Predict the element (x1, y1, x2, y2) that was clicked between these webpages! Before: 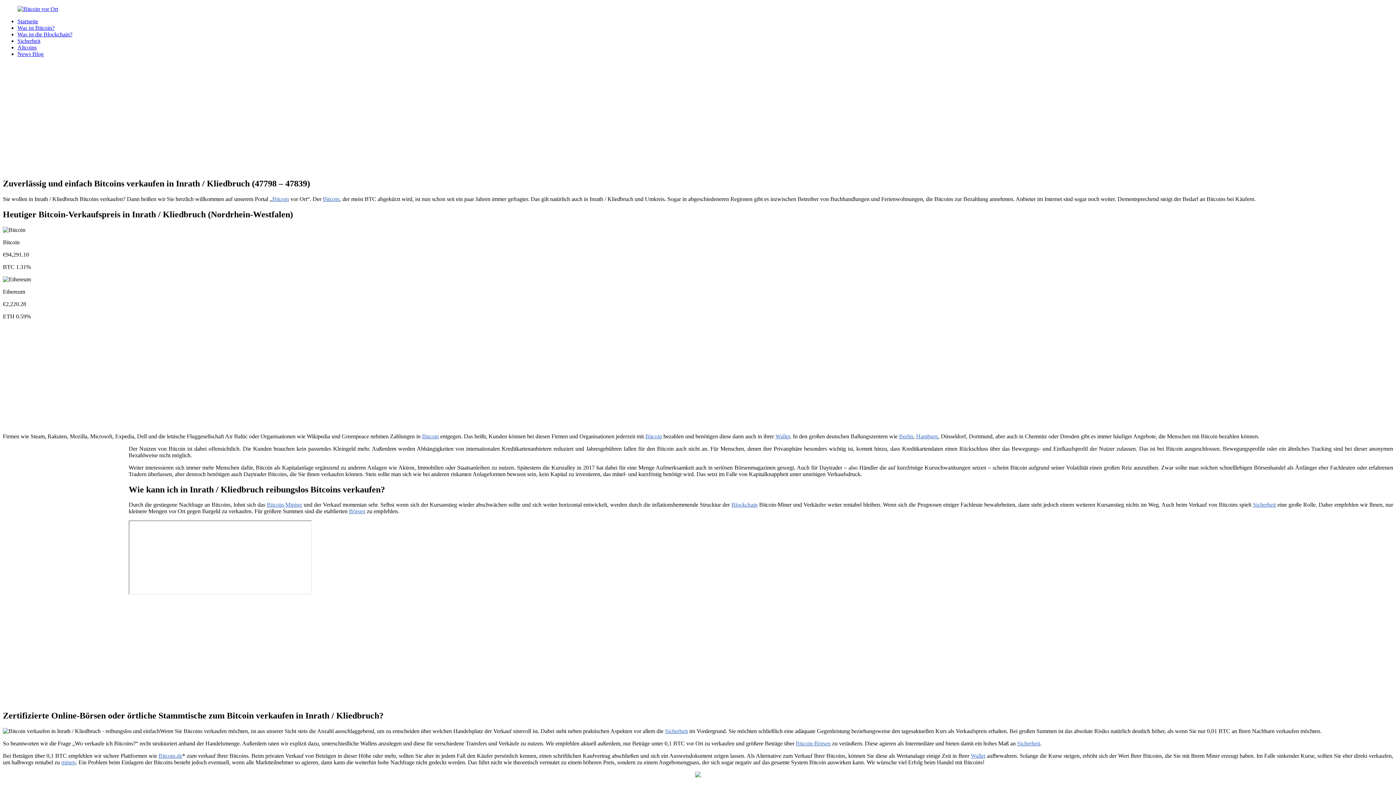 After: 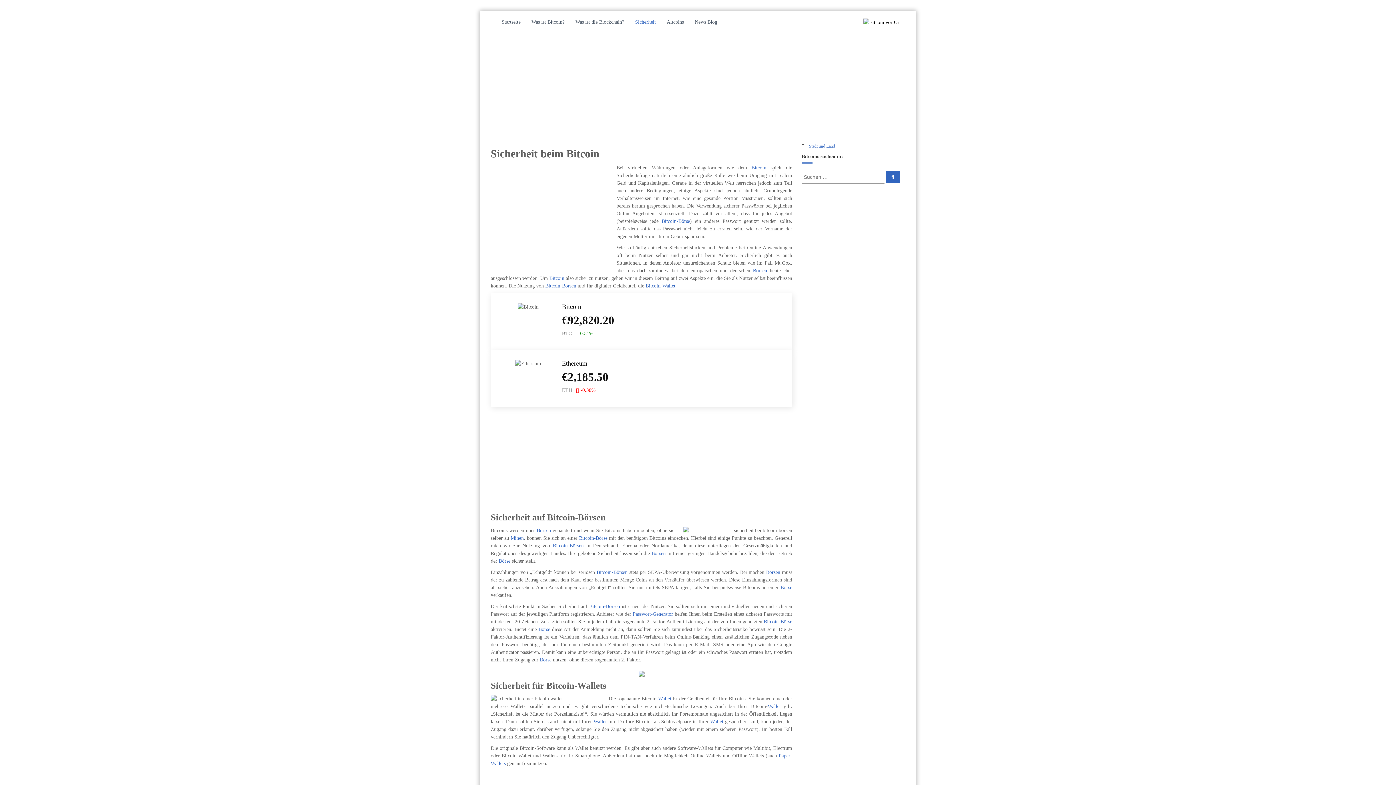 Action: label: Sicherheit bbox: (1017, 740, 1040, 747)